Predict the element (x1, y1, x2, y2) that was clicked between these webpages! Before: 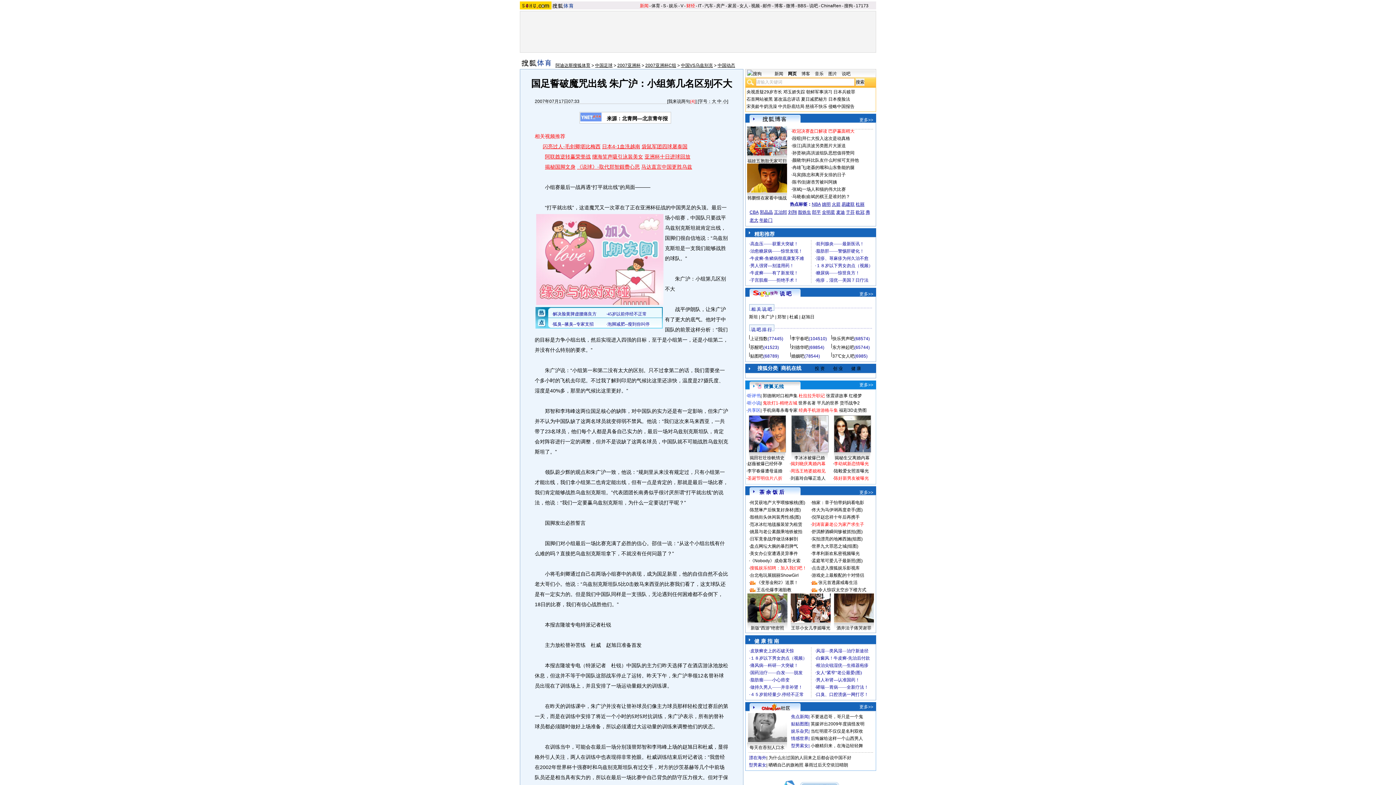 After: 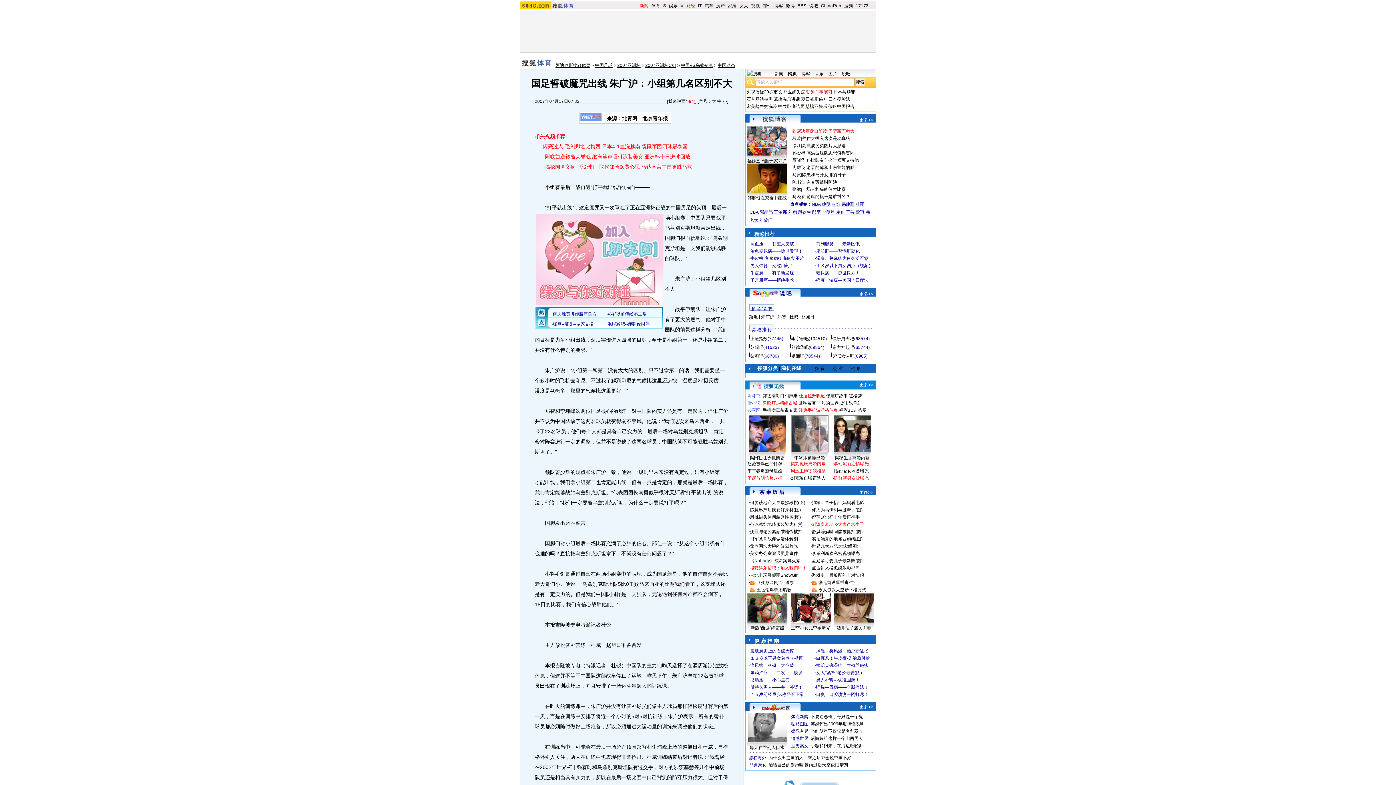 Action: label: 朝鲜军事演习 bbox: (806, 89, 832, 94)